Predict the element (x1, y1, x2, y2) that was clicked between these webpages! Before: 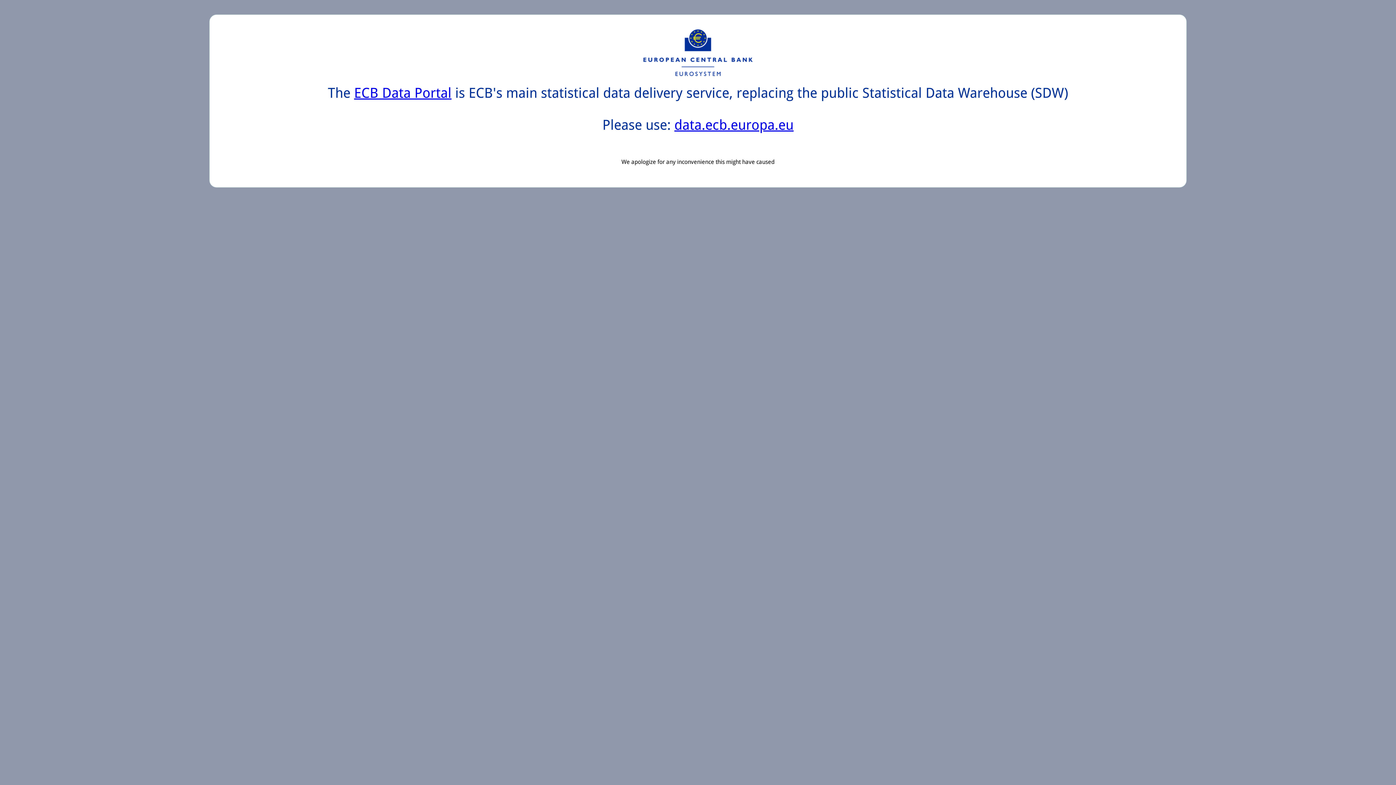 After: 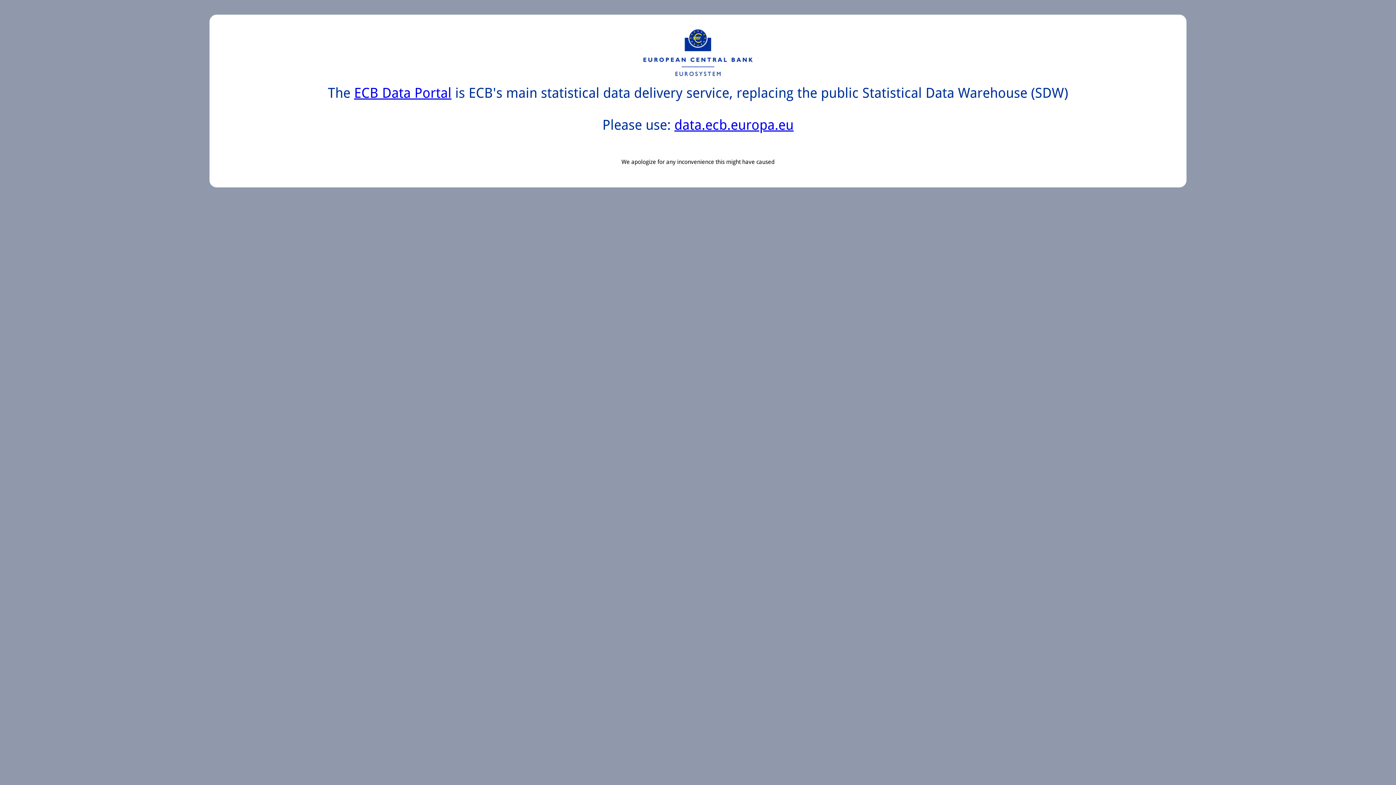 Action: bbox: (354, 85, 451, 101) label: ECB Data Portal